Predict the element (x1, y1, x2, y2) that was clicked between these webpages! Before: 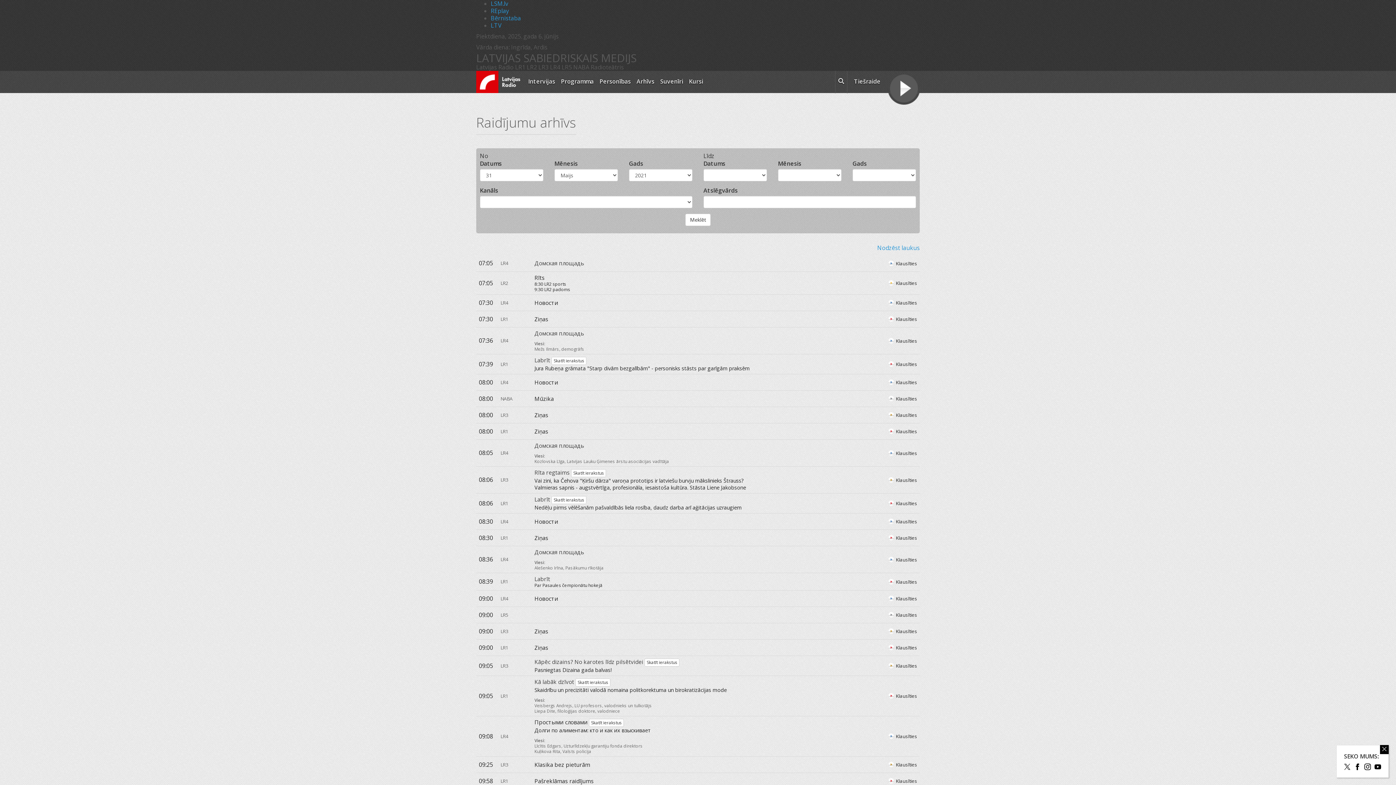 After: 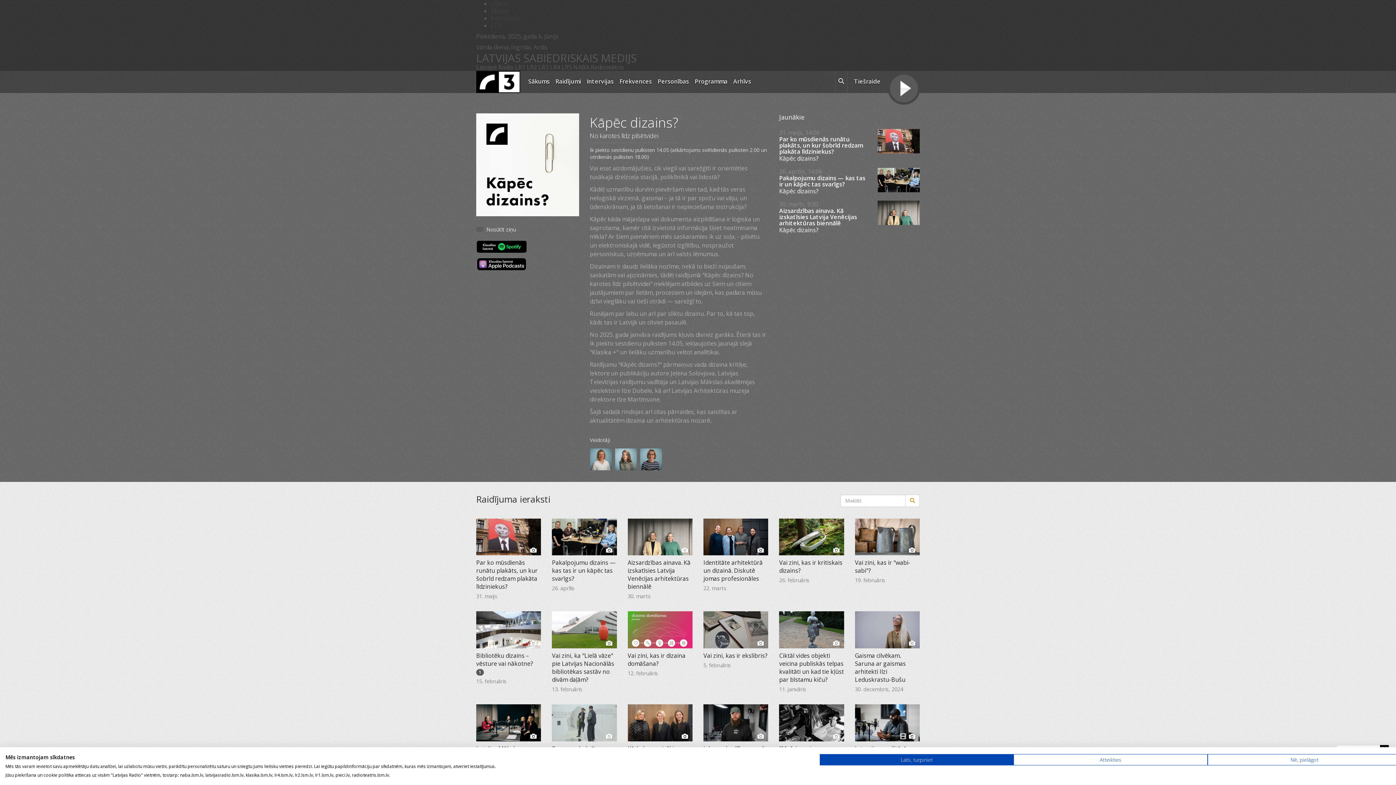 Action: bbox: (534, 658, 643, 665) label: Kāpēc dizains? No karotes līdz pilsētvidei